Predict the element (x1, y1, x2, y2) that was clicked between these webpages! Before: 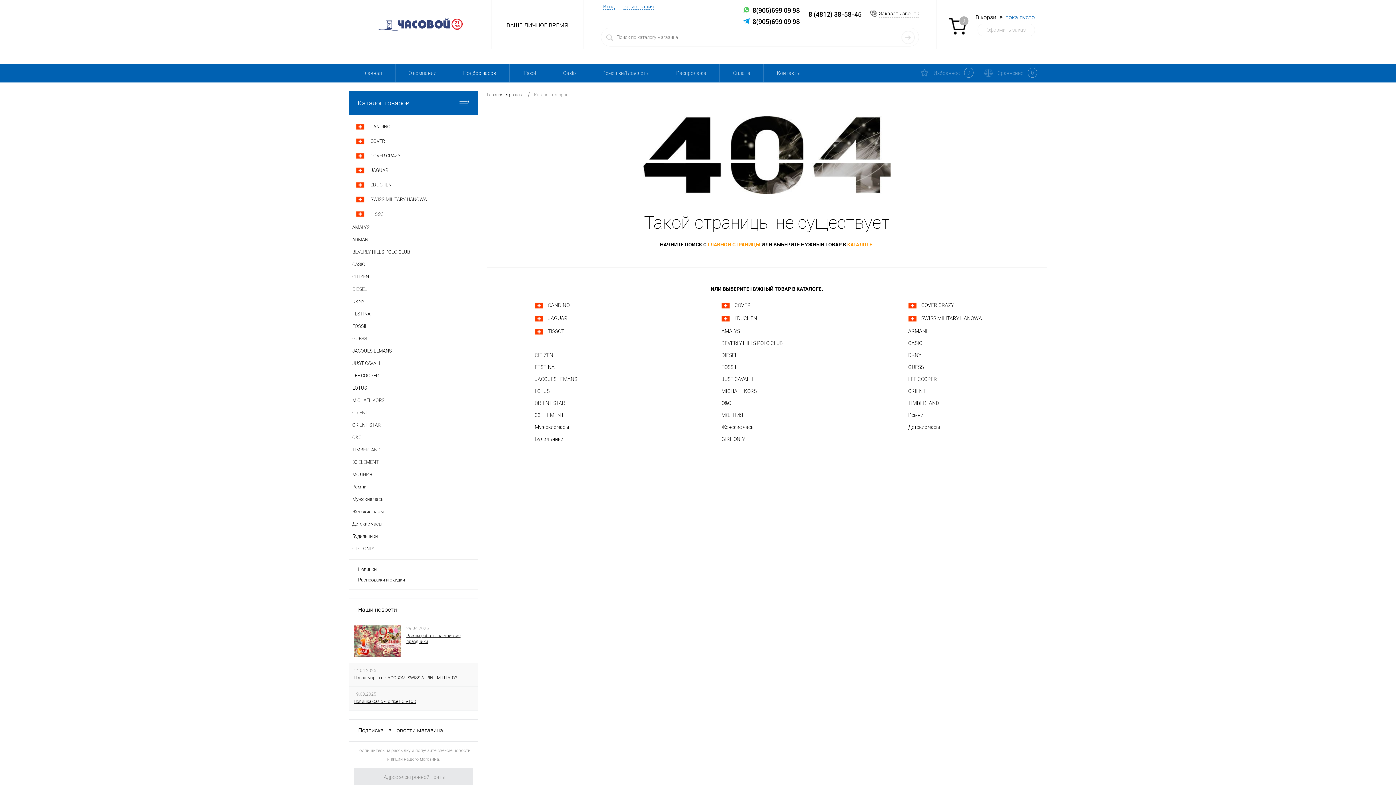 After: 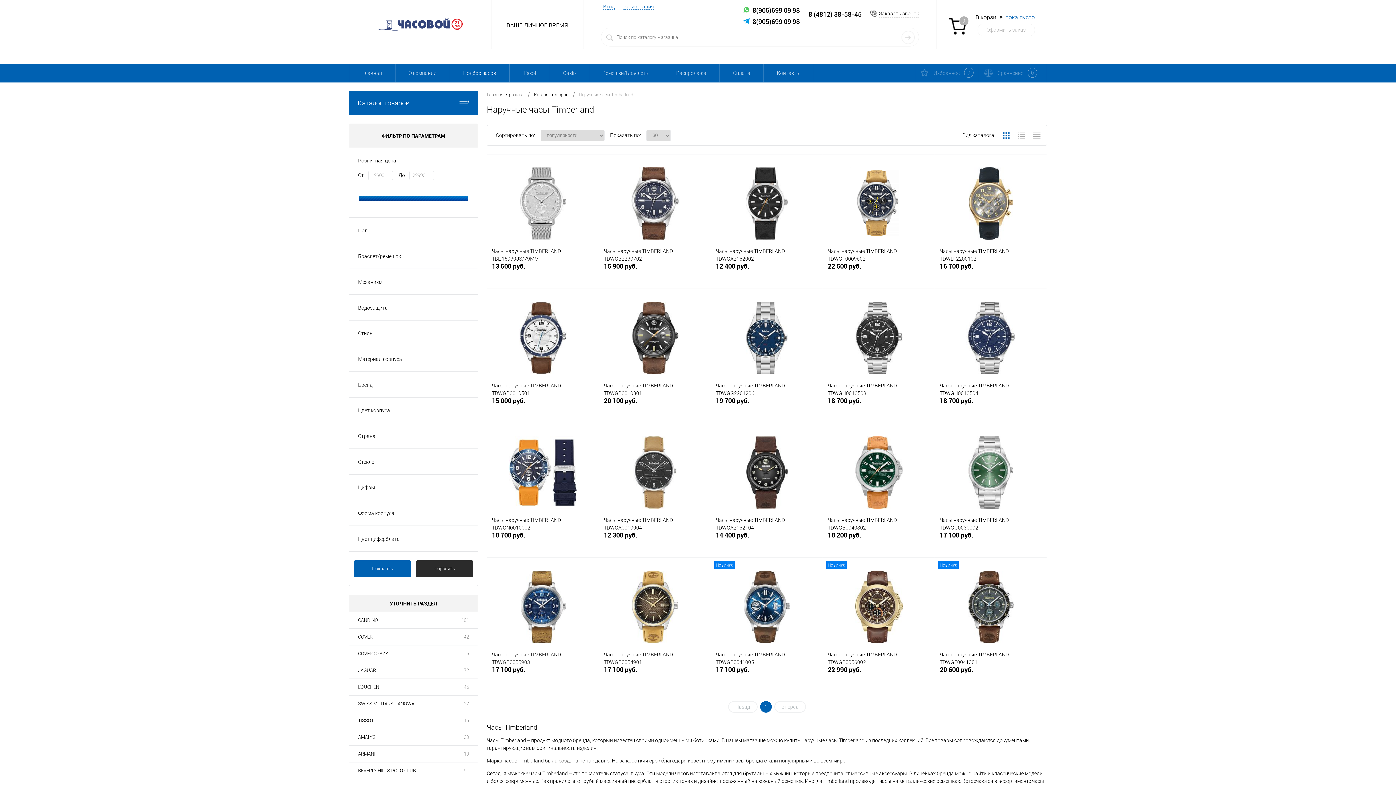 Action: label: TIMBERLAND bbox: (908, 399, 999, 407)